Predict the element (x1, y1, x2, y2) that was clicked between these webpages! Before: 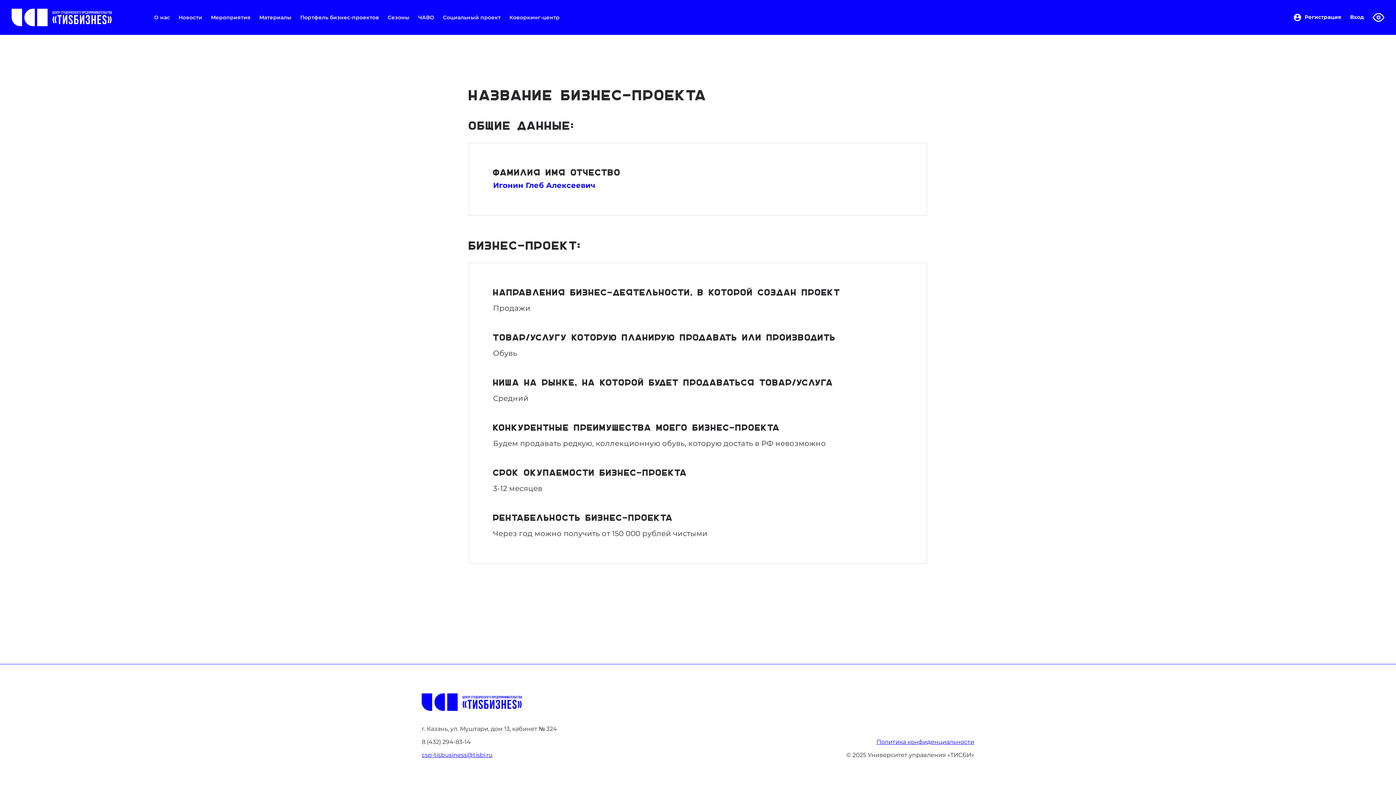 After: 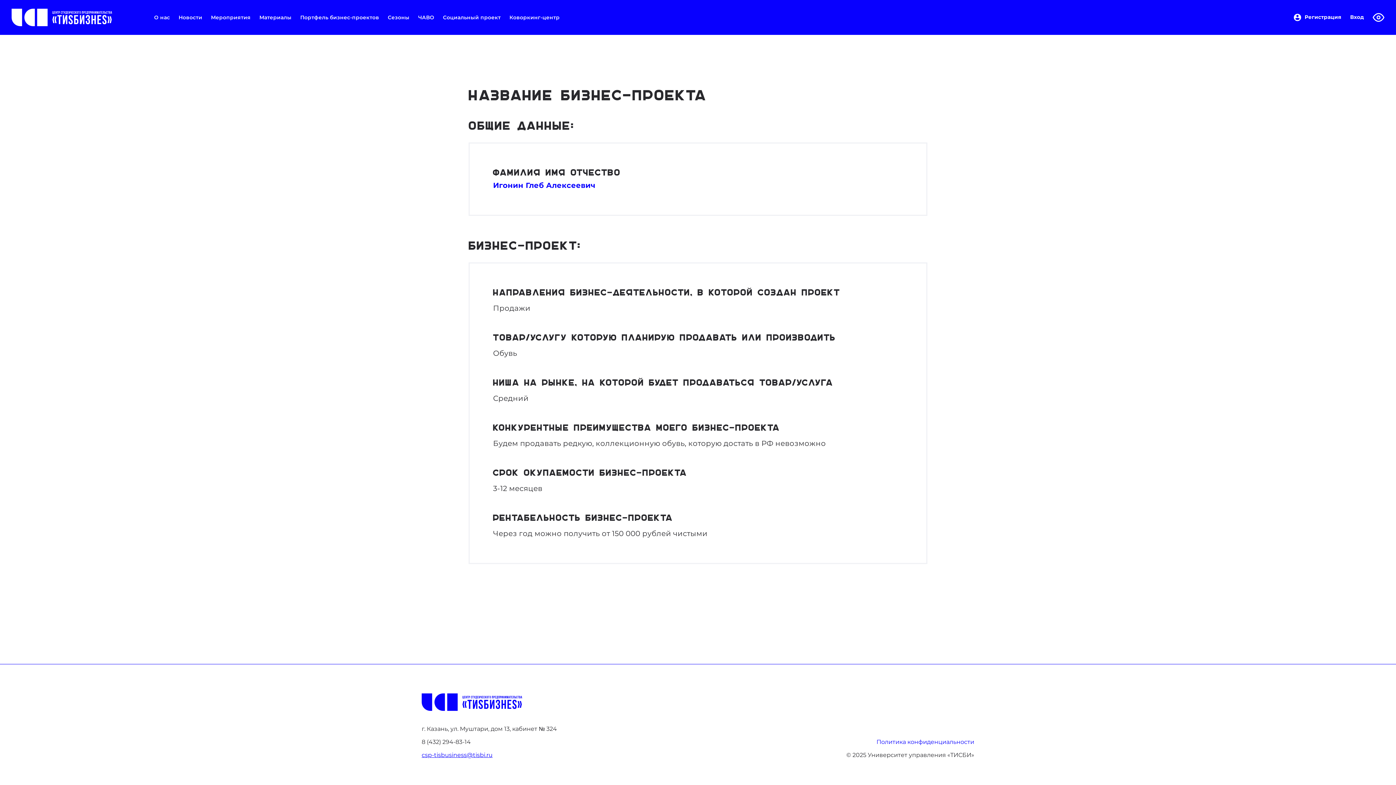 Action: label: Политика конфиденциальности bbox: (876, 739, 974, 745)